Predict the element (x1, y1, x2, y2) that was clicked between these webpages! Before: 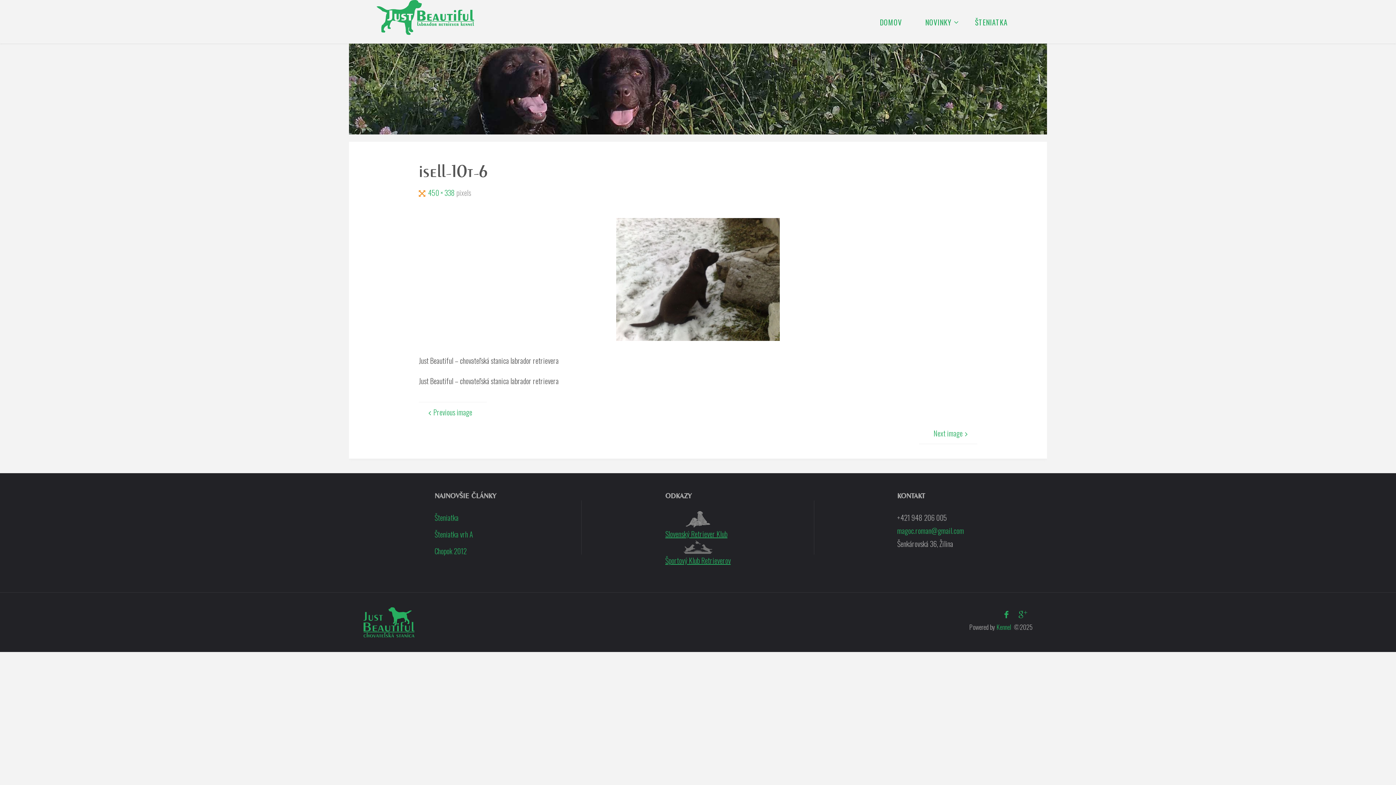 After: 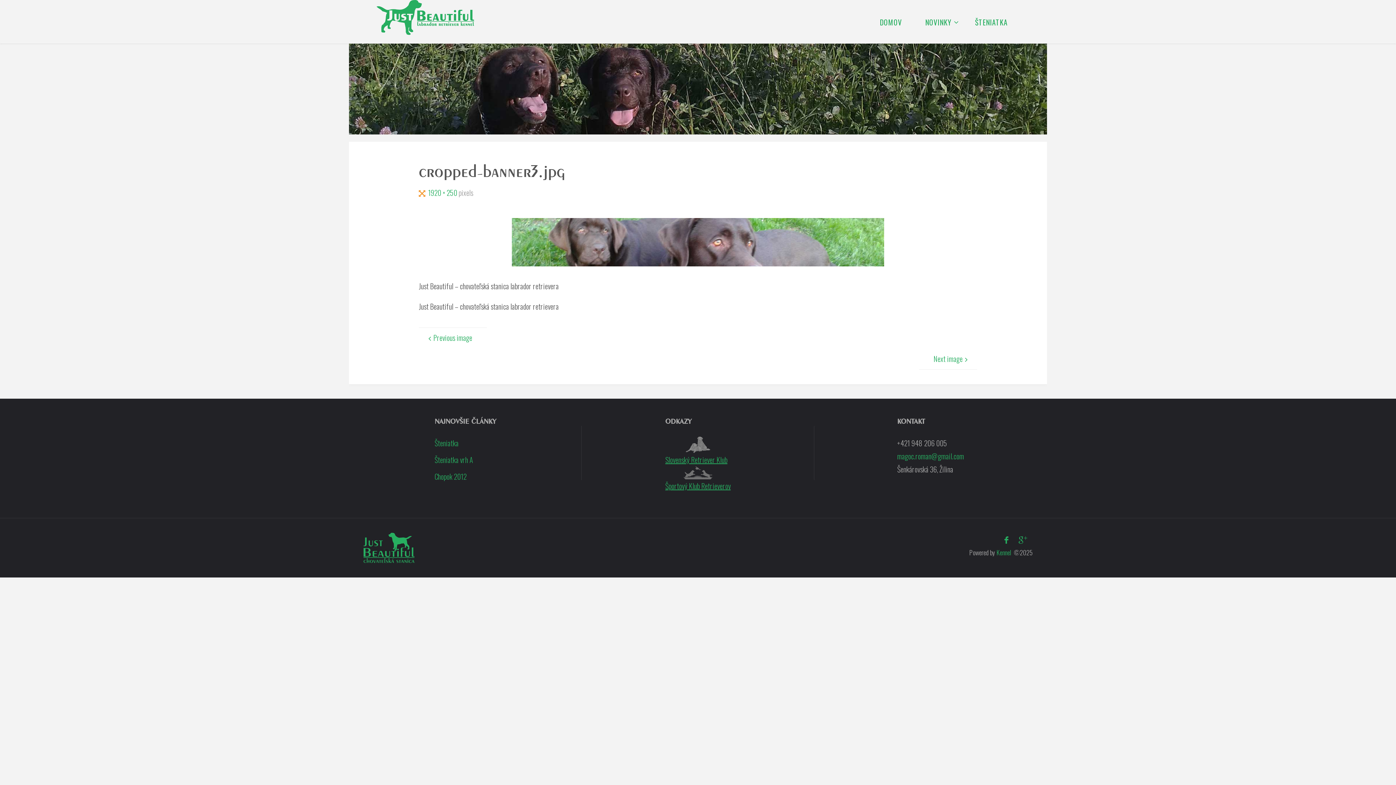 Action: label: Previous image bbox: (418, 402, 486, 423)